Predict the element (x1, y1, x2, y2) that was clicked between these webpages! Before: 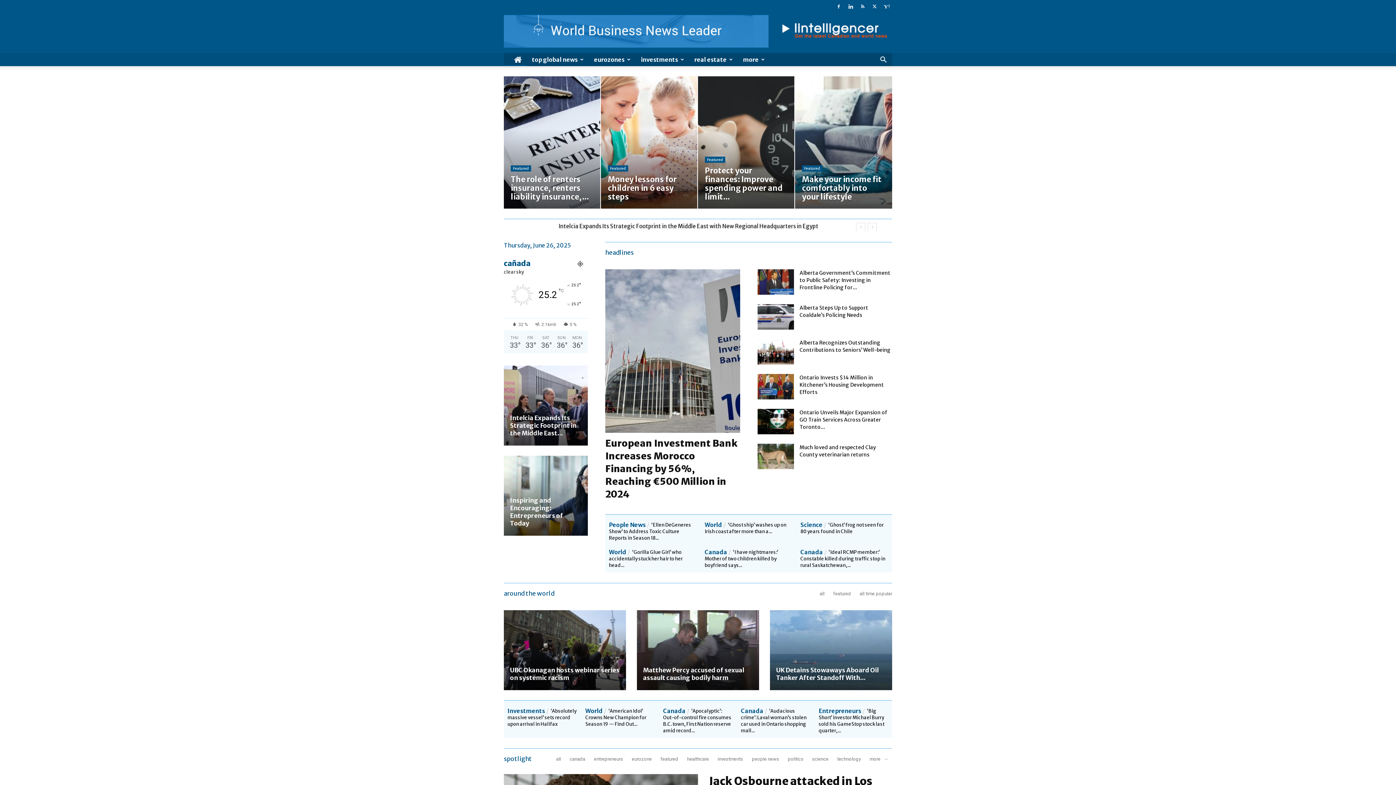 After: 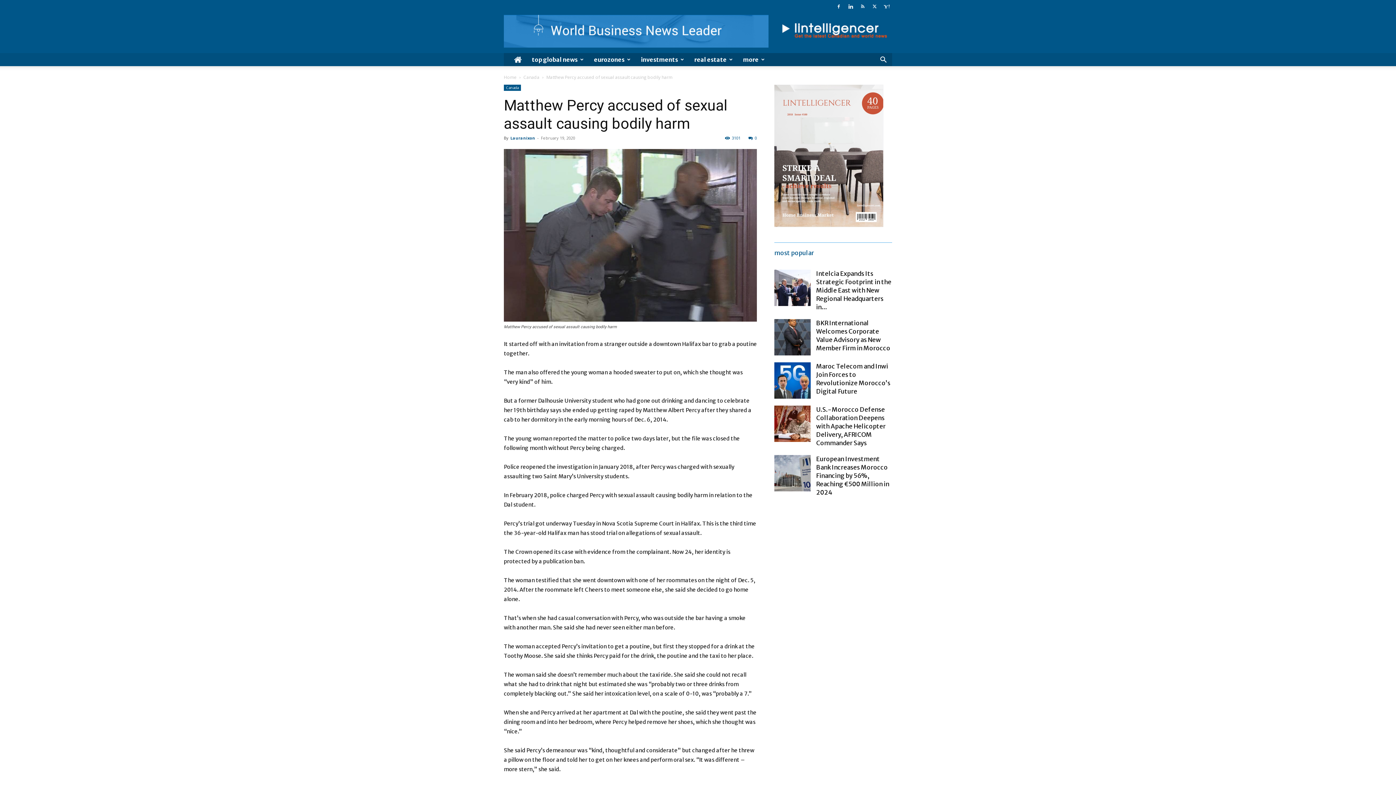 Action: bbox: (637, 610, 759, 690)